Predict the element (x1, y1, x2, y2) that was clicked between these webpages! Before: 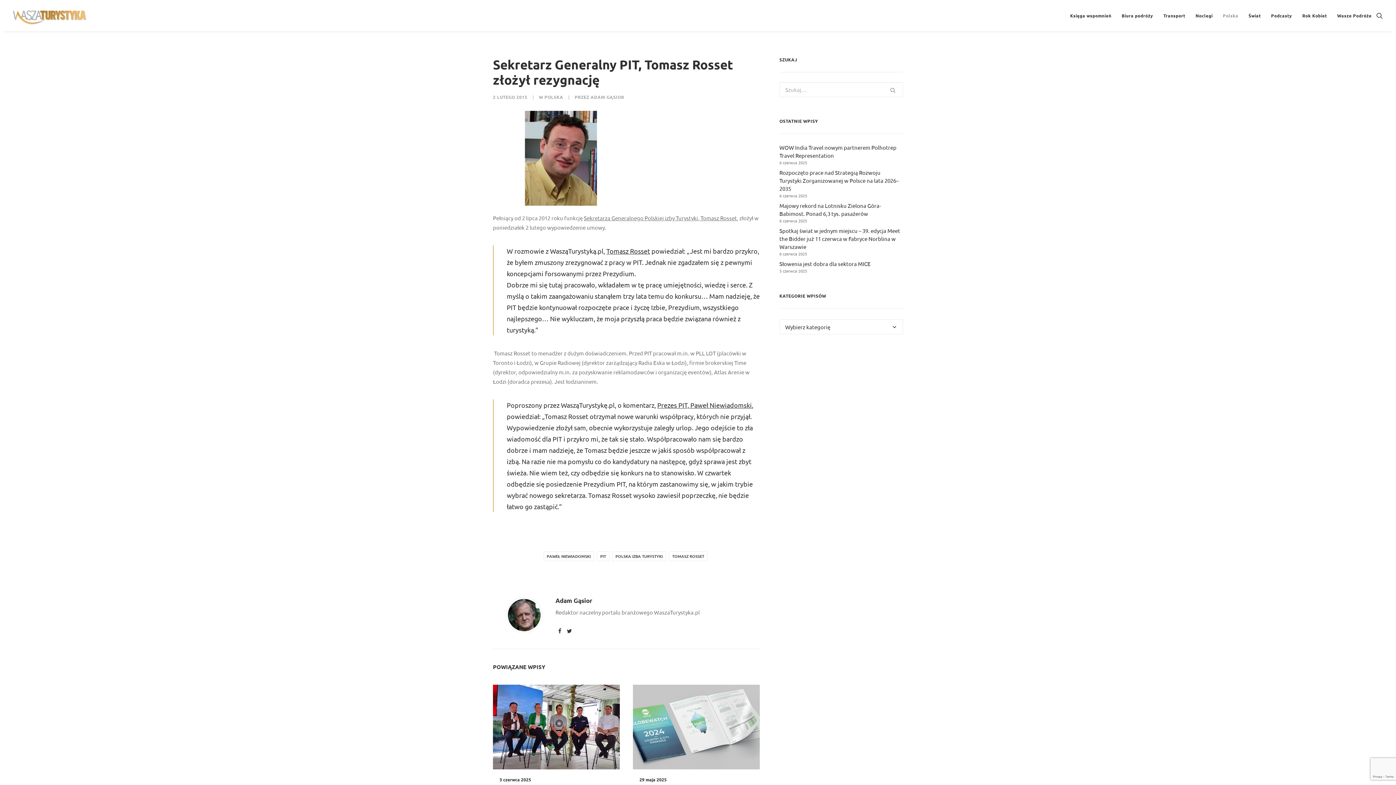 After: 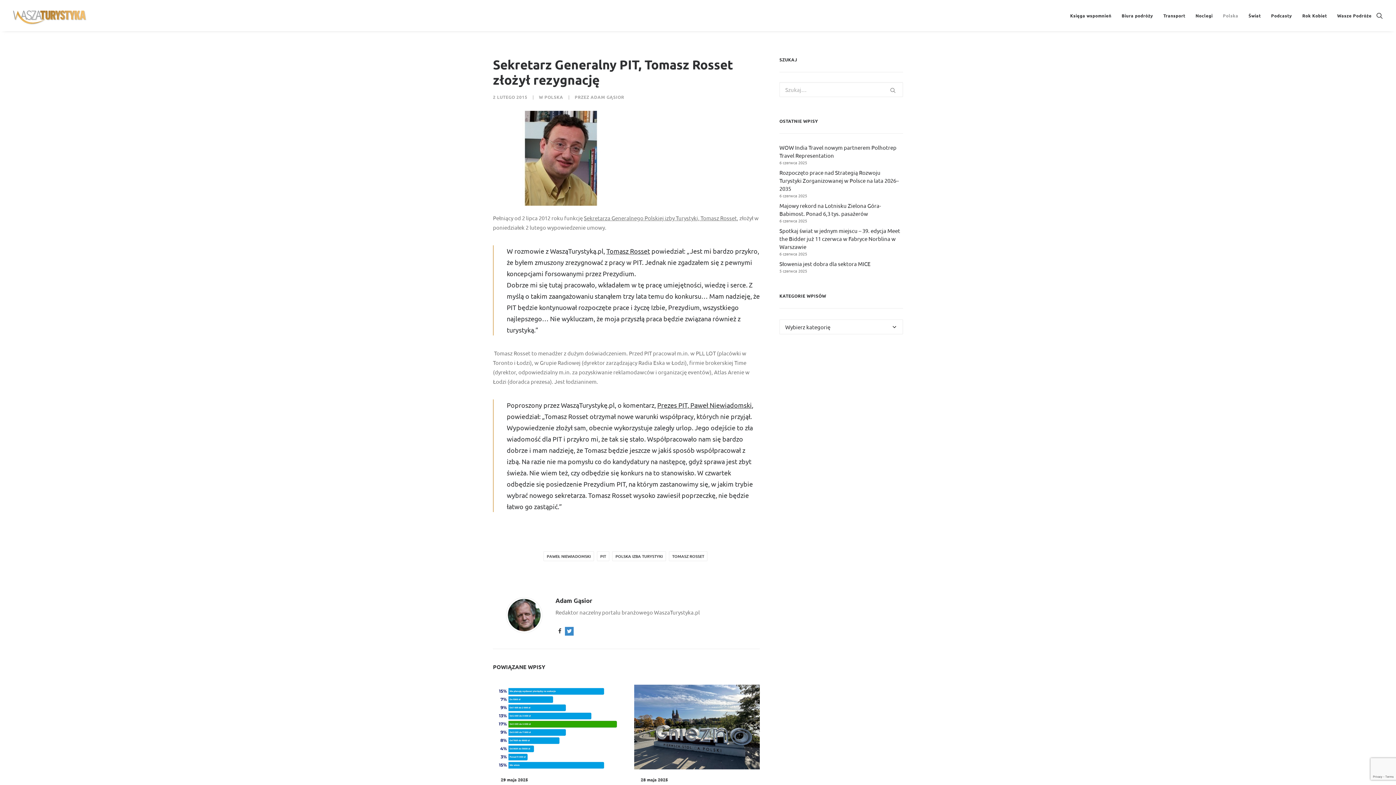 Action: bbox: (565, 627, 573, 636)